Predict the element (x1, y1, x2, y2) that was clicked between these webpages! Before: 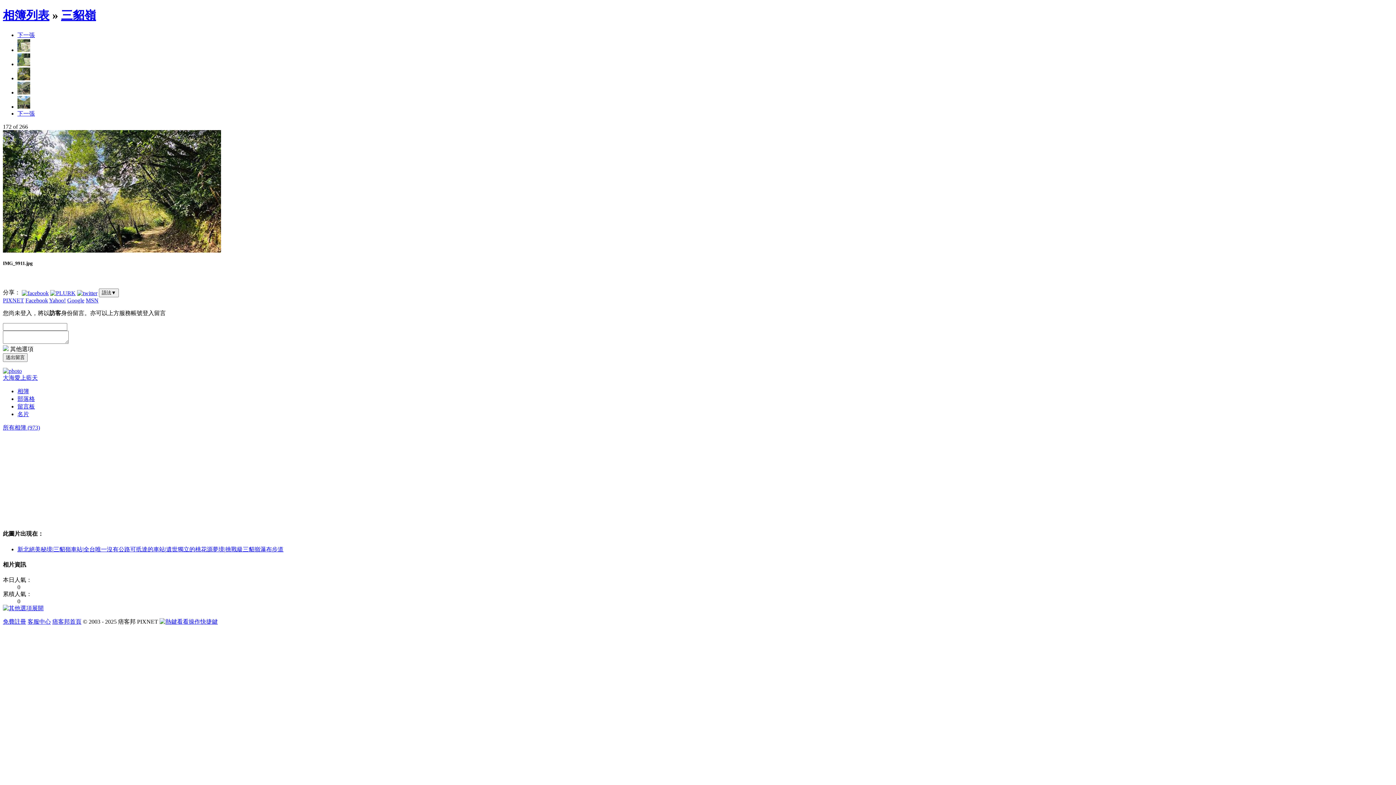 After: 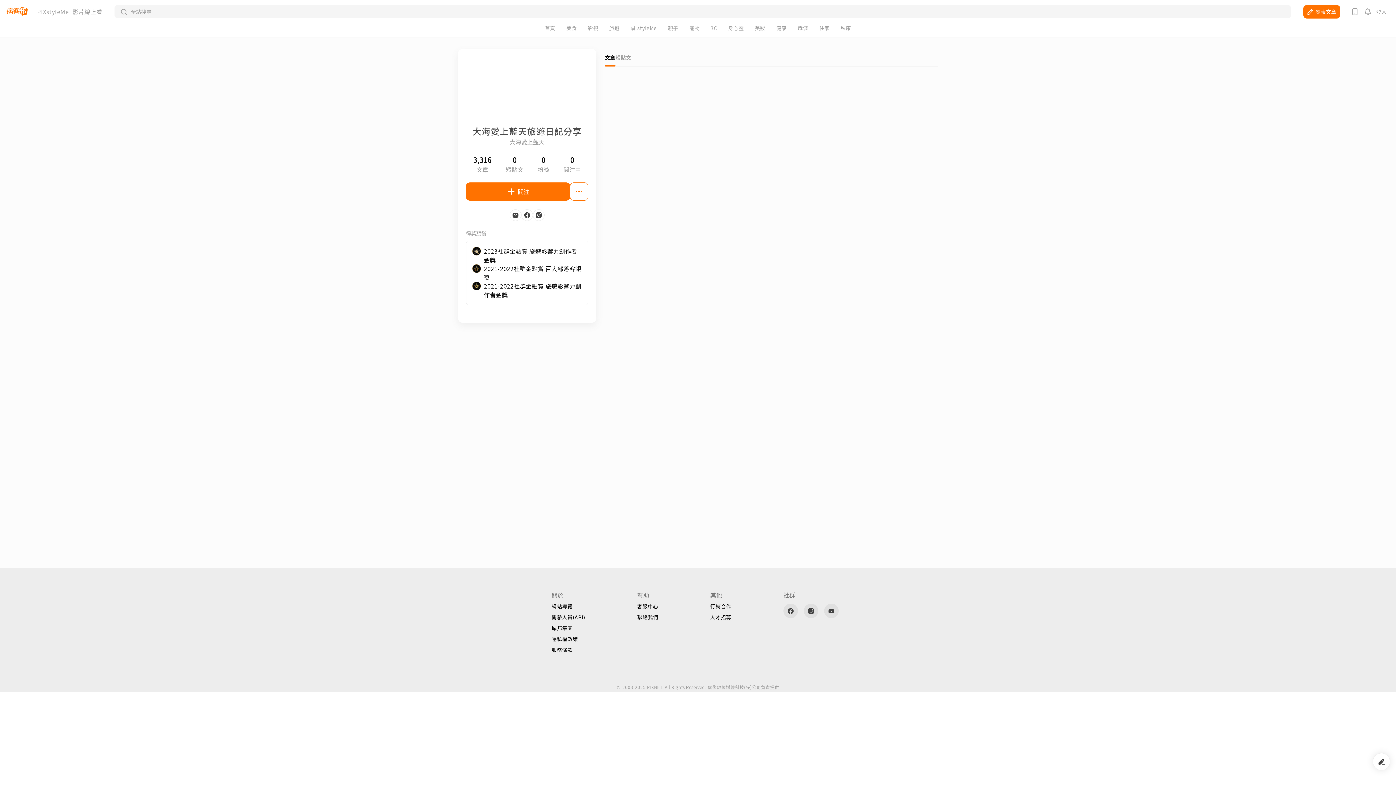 Action: bbox: (17, 411, 29, 417) label: 名片